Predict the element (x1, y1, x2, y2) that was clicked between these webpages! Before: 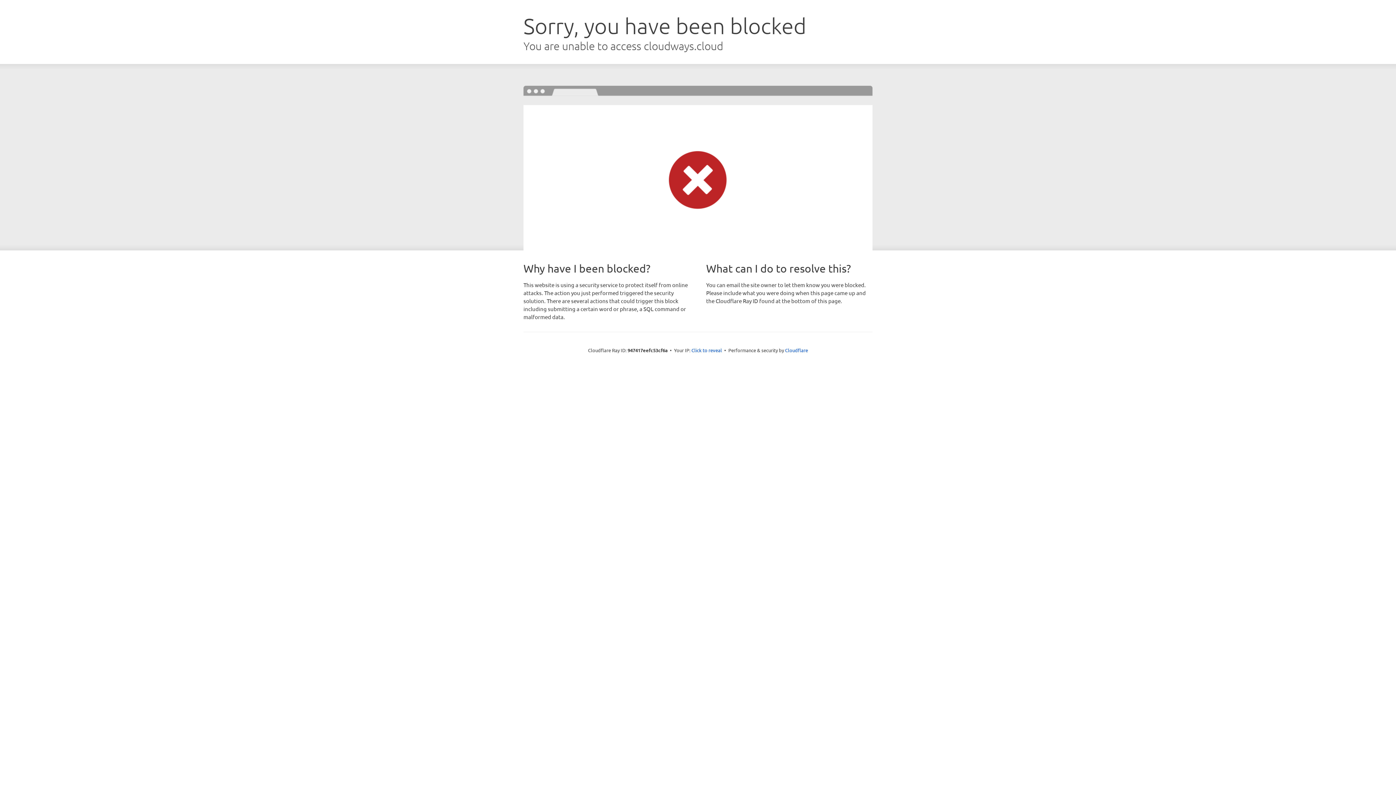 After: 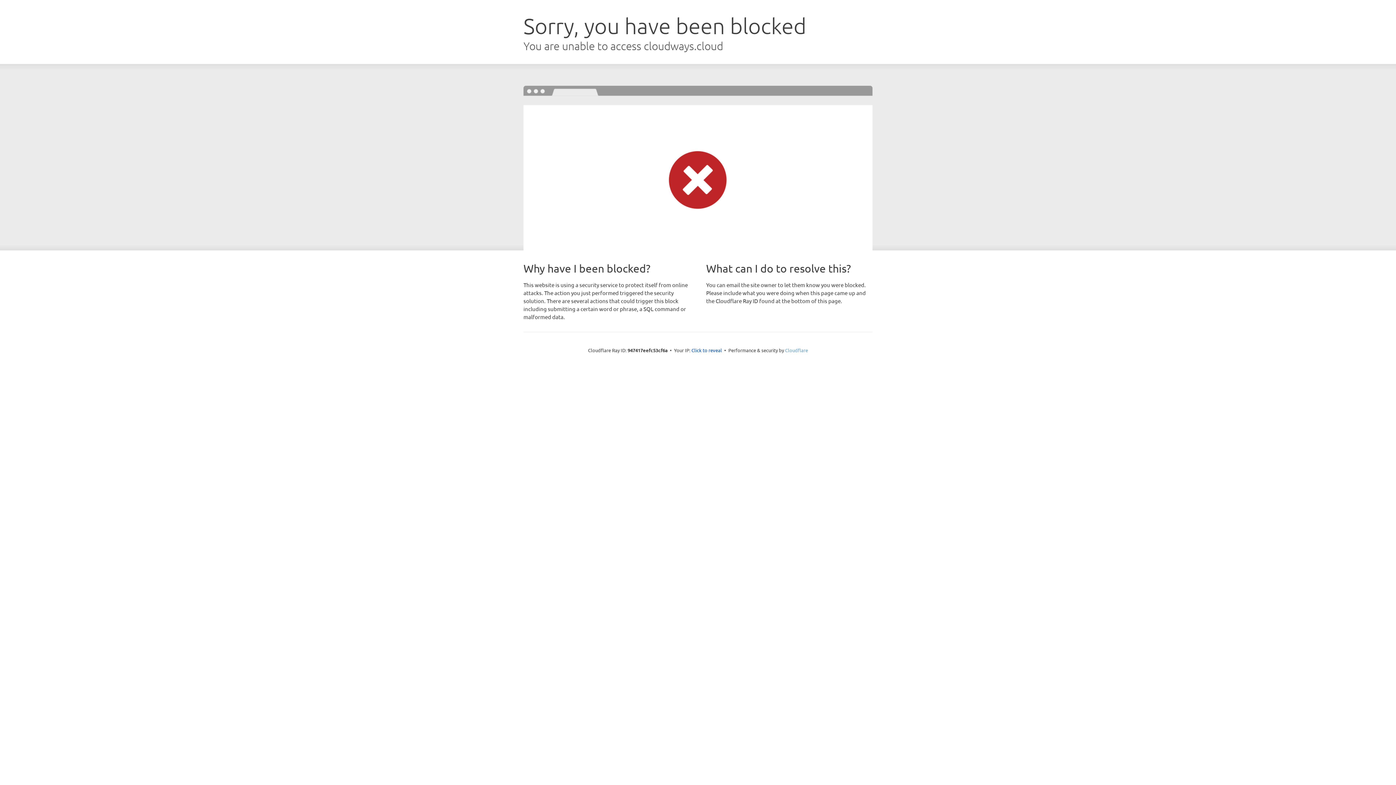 Action: label: Cloudflare bbox: (785, 347, 808, 353)